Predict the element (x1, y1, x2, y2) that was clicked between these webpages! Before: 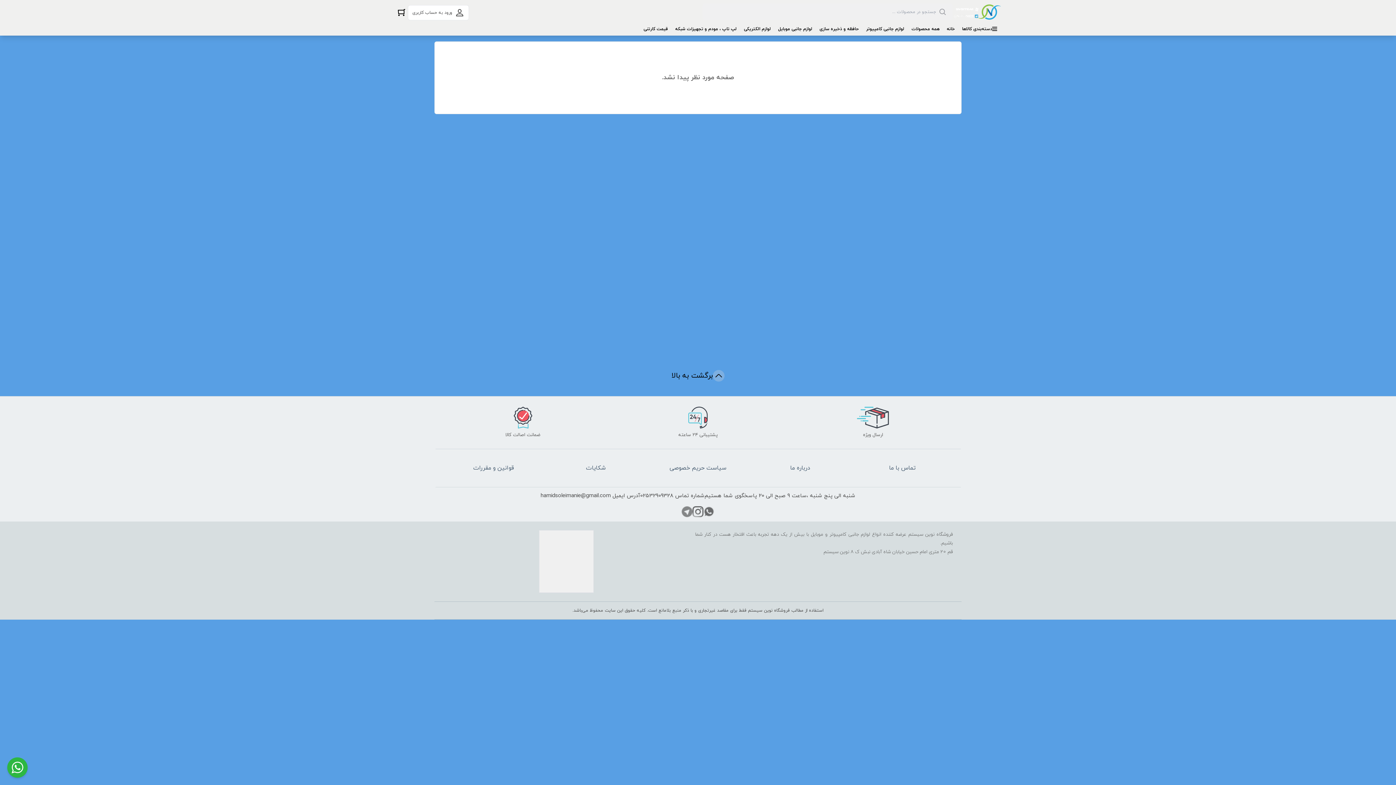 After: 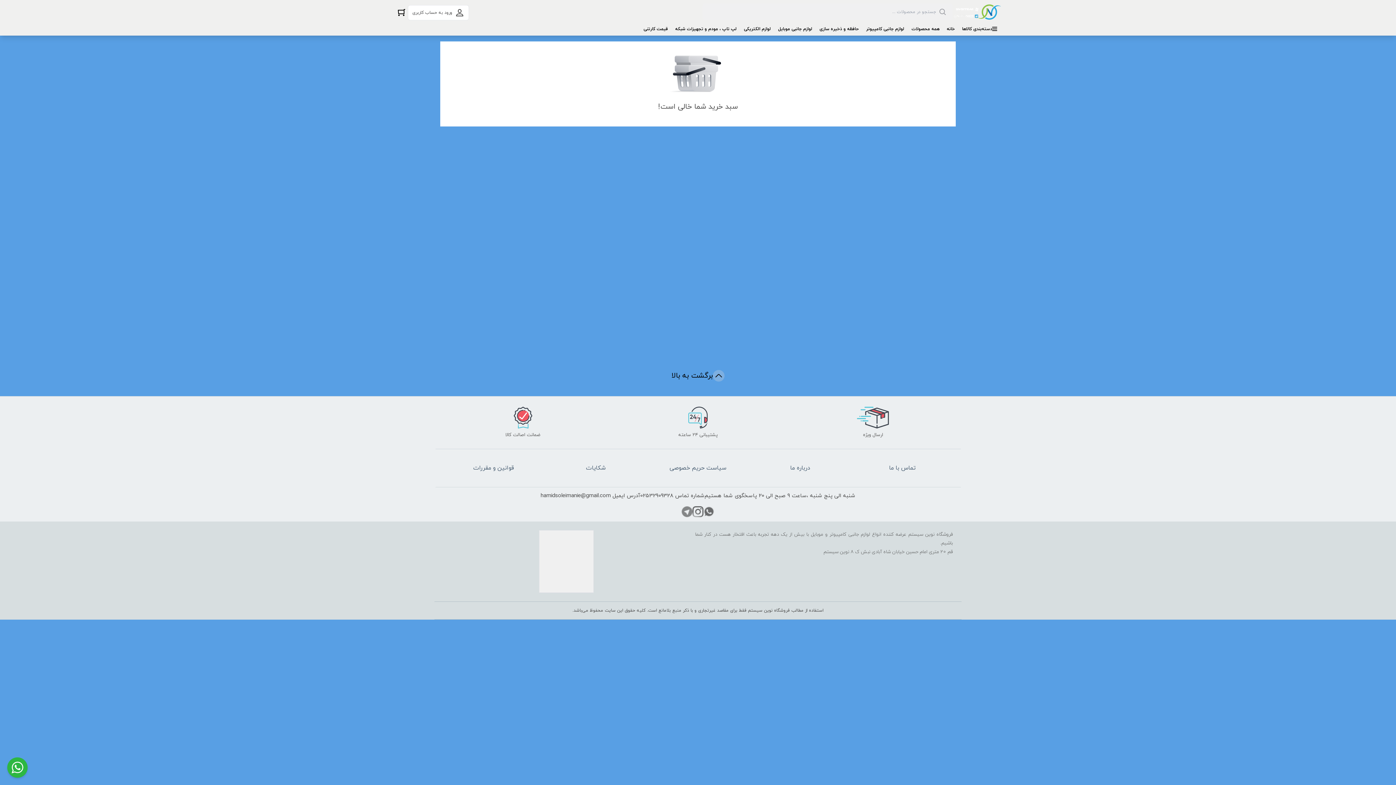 Action: bbox: (395, 8, 407, 15)